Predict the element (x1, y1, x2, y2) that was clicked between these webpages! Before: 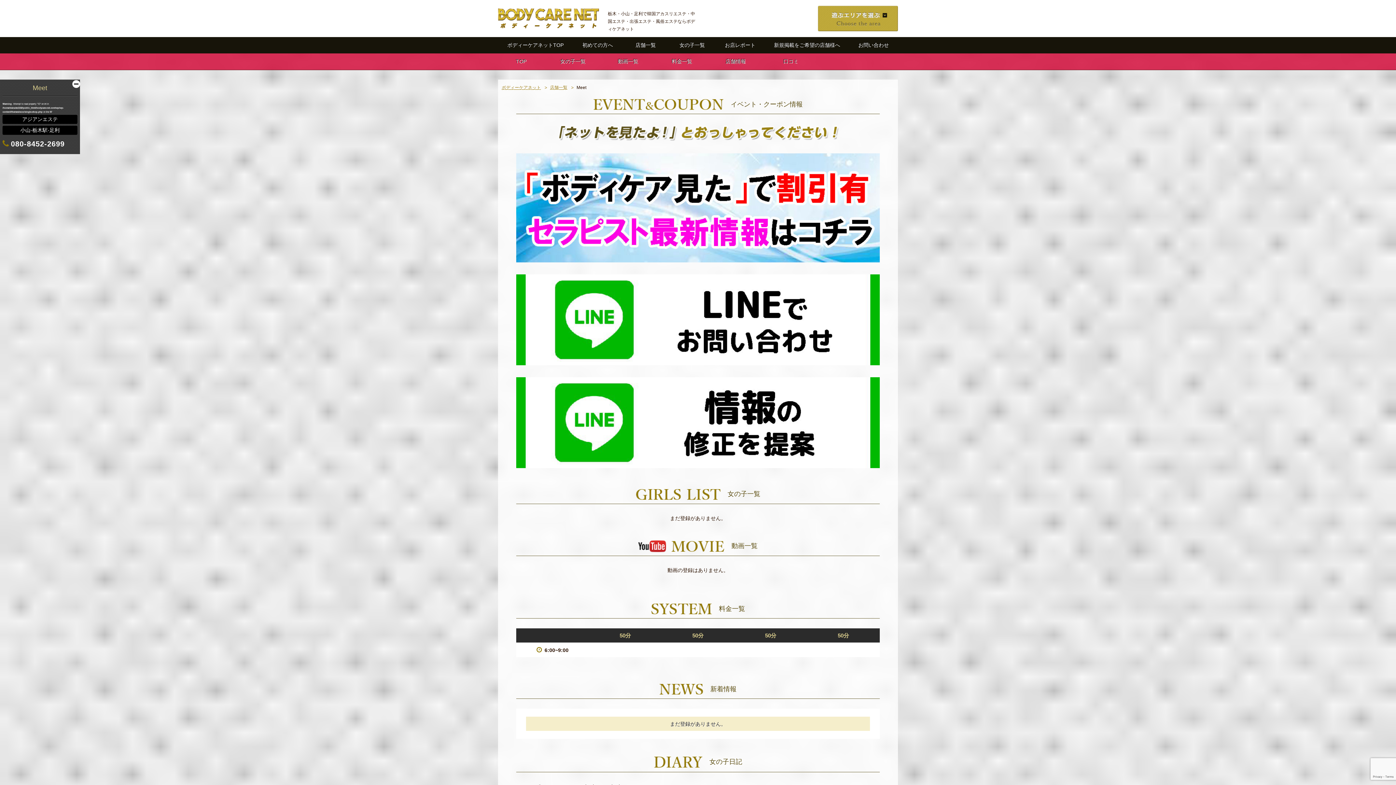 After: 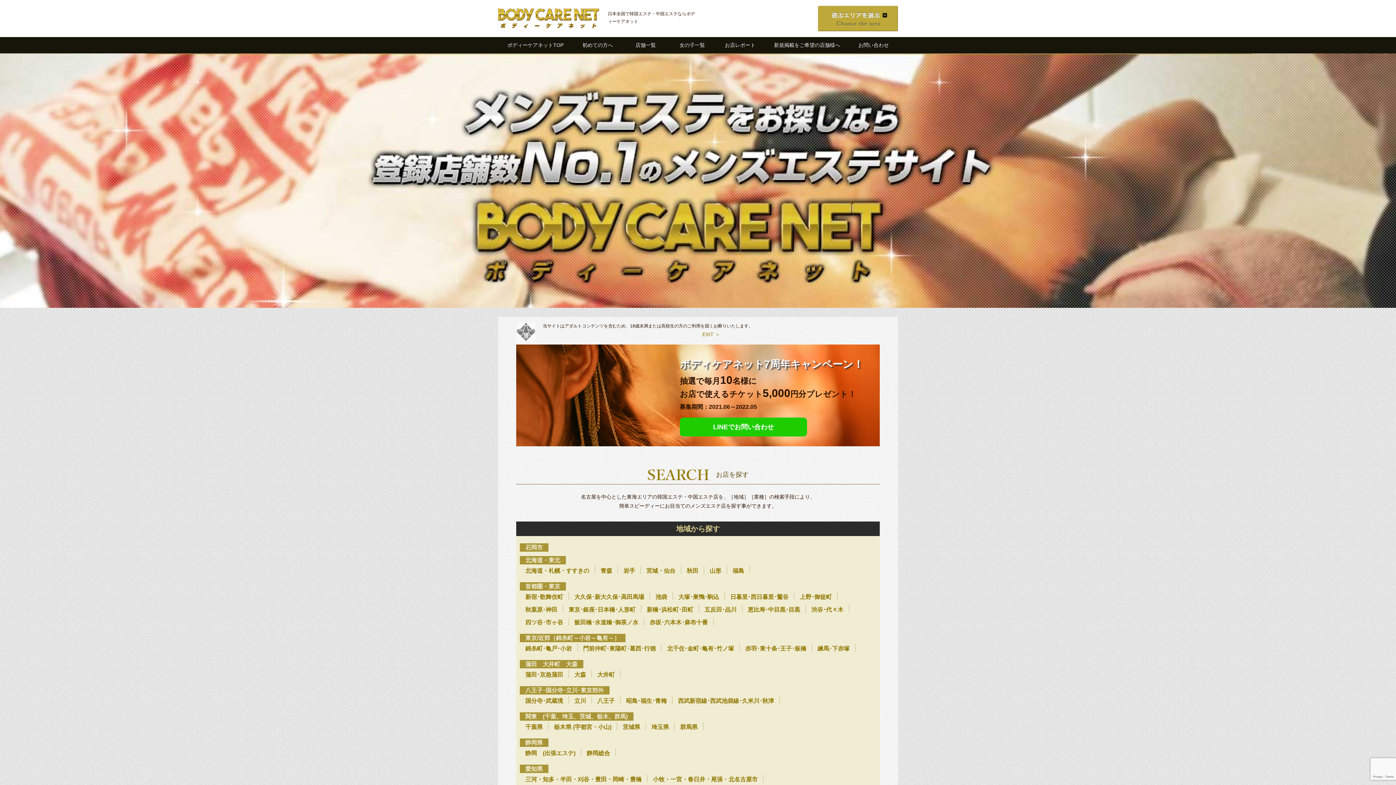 Action: bbox: (498, 37, 573, 53) label: ボディーケアネットTOP